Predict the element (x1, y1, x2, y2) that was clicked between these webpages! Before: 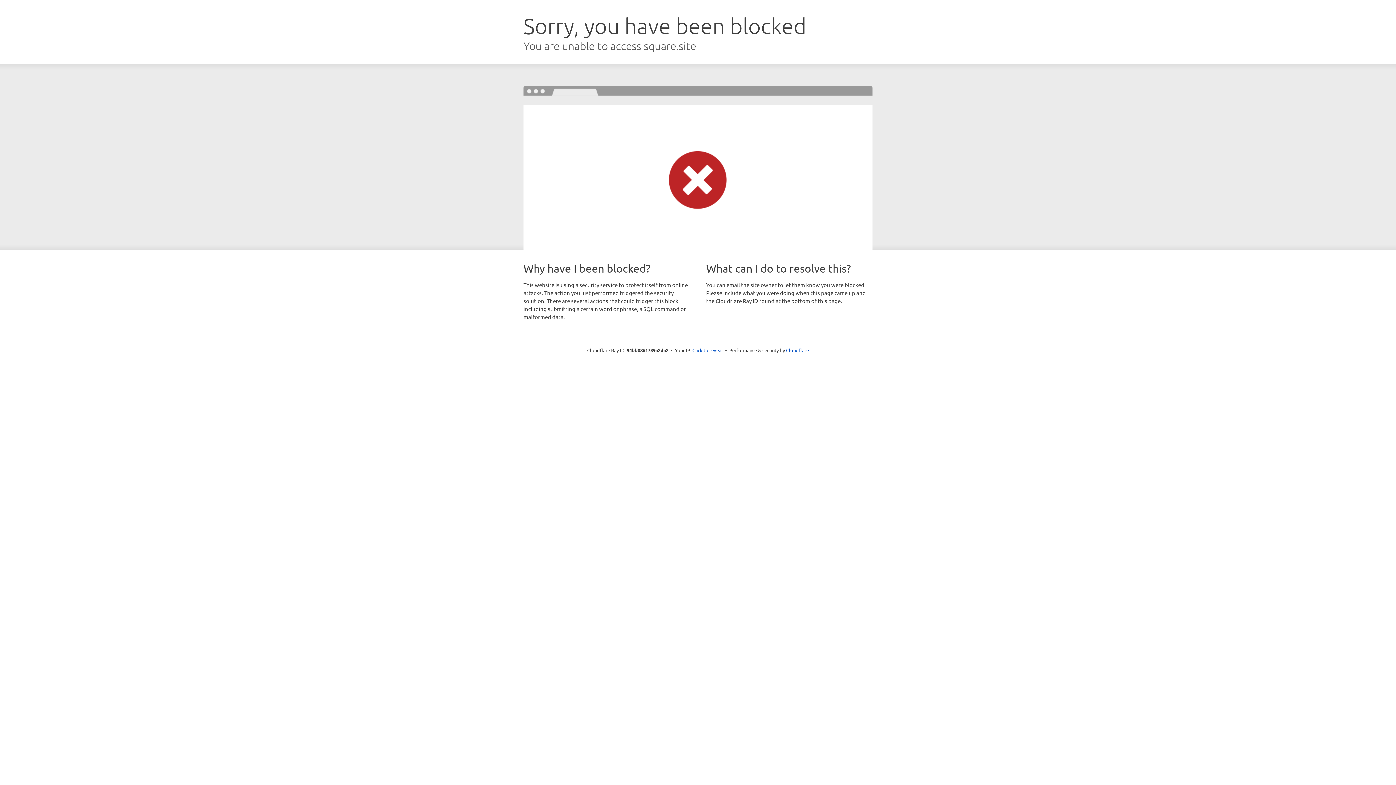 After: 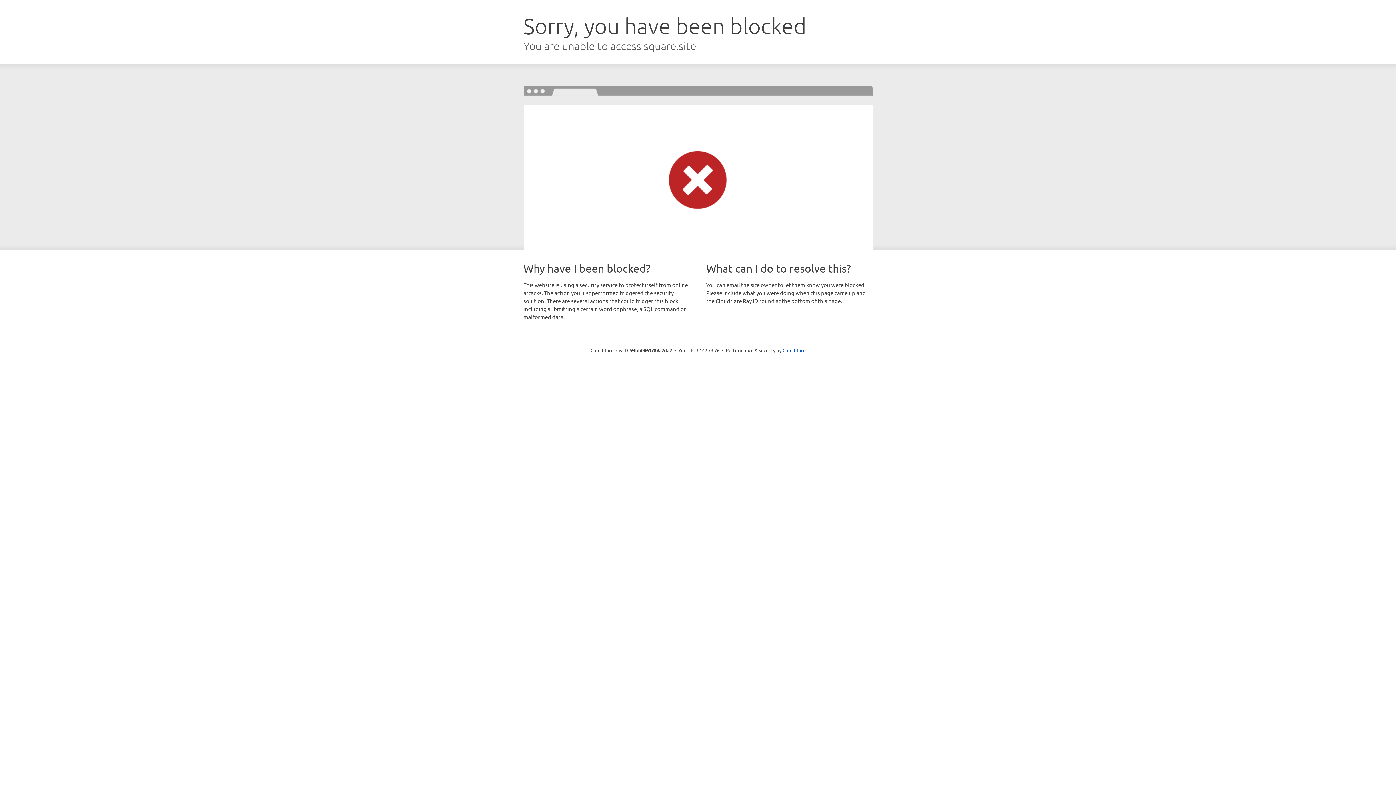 Action: bbox: (692, 346, 723, 353) label: Click to reveal